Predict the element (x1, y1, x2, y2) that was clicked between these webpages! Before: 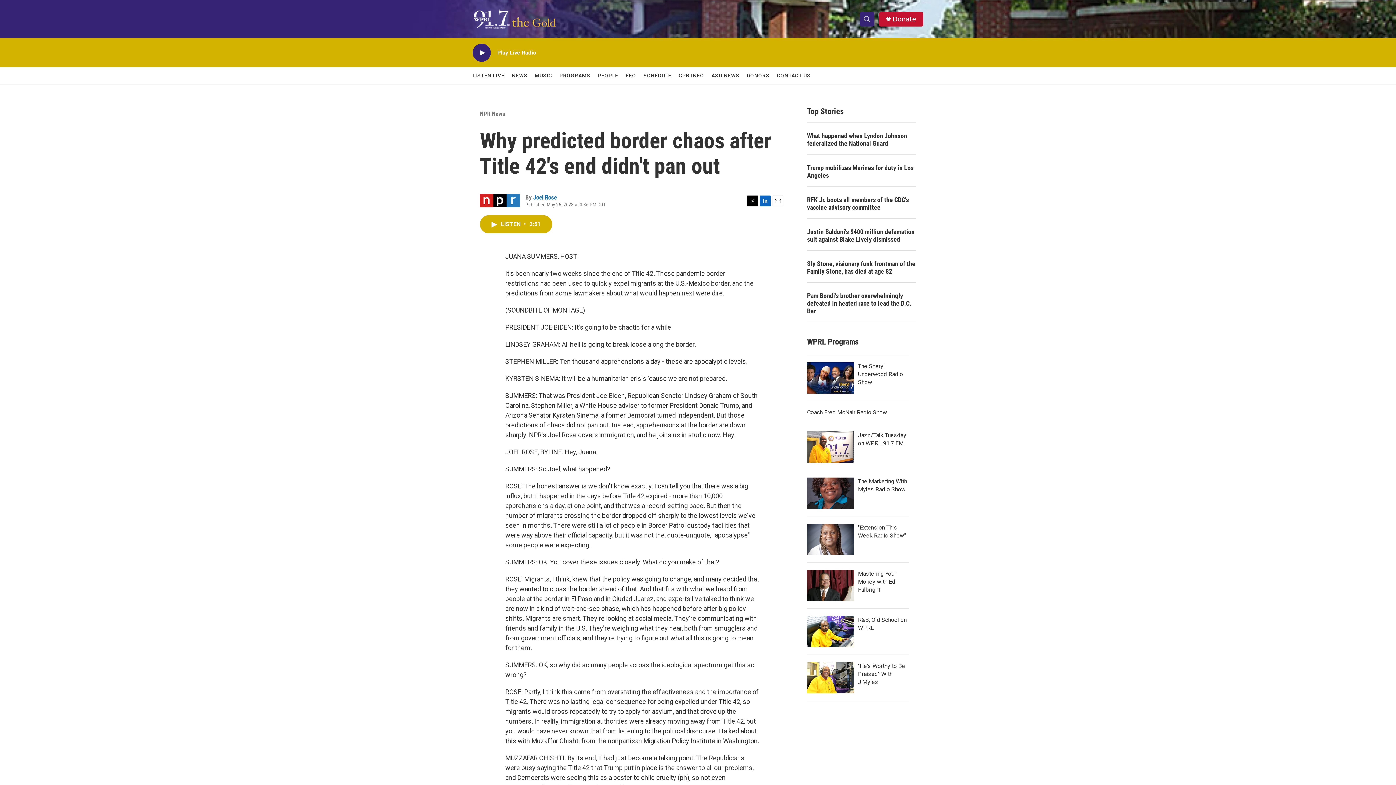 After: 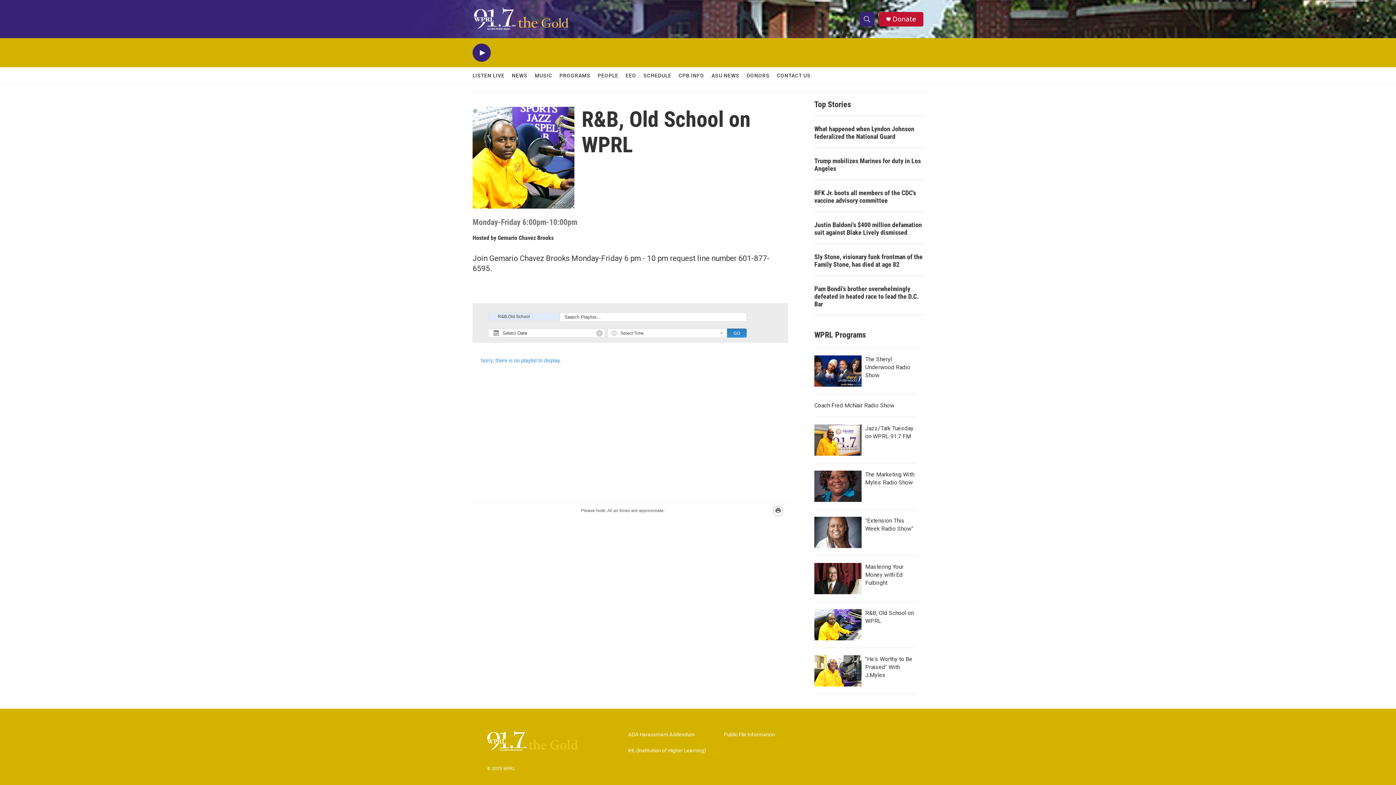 Action: bbox: (807, 616, 854, 647) label: R&B, Old School on WPRL